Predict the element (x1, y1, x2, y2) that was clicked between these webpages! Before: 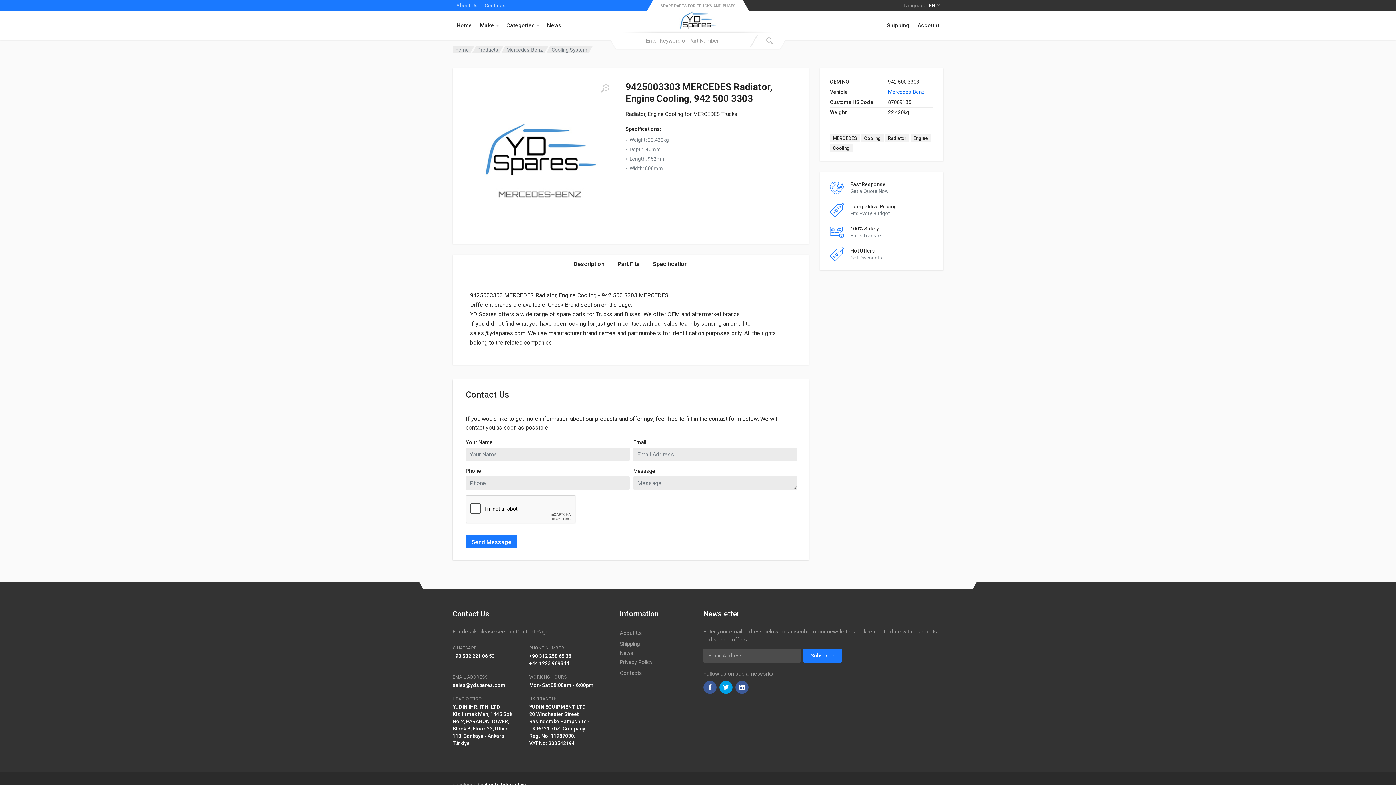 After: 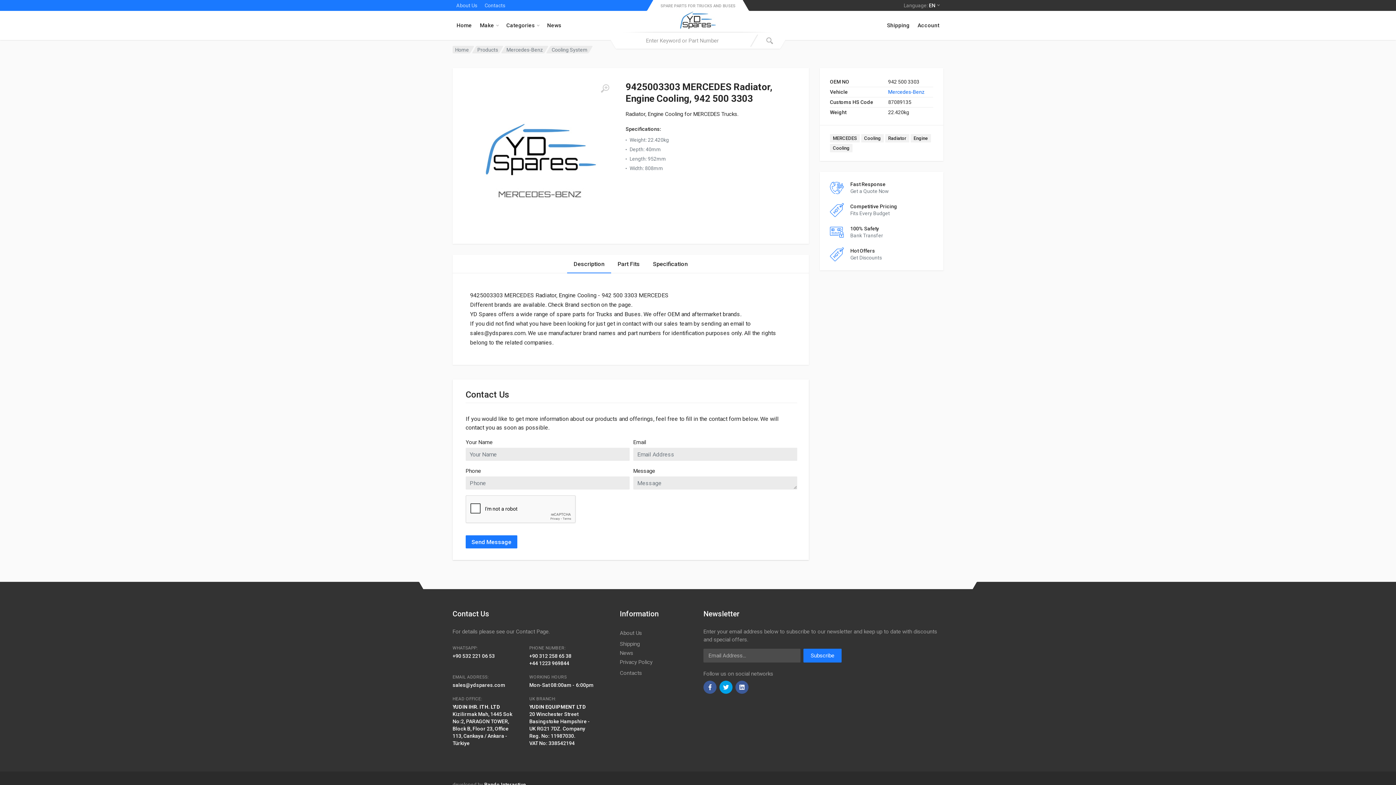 Action: bbox: (567, 254, 611, 273) label: Description